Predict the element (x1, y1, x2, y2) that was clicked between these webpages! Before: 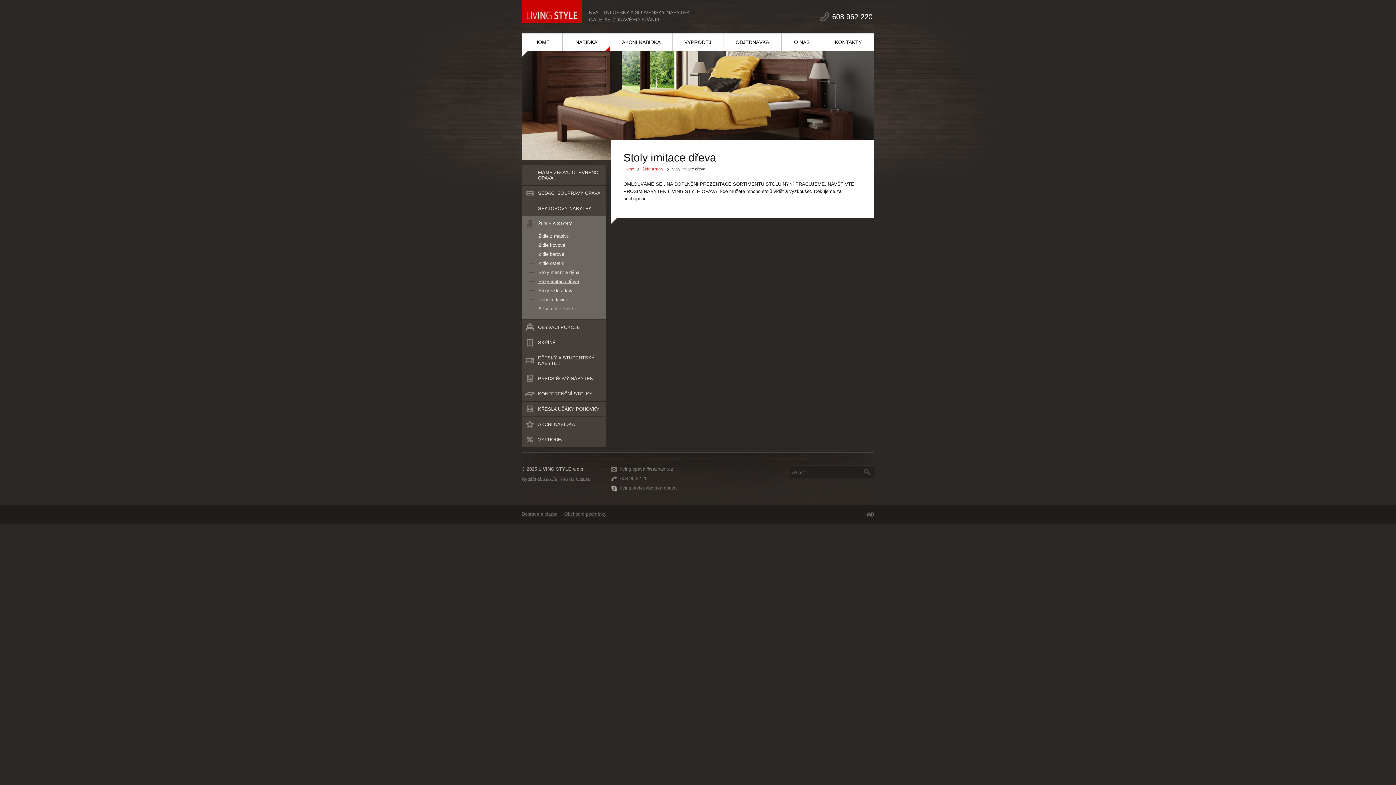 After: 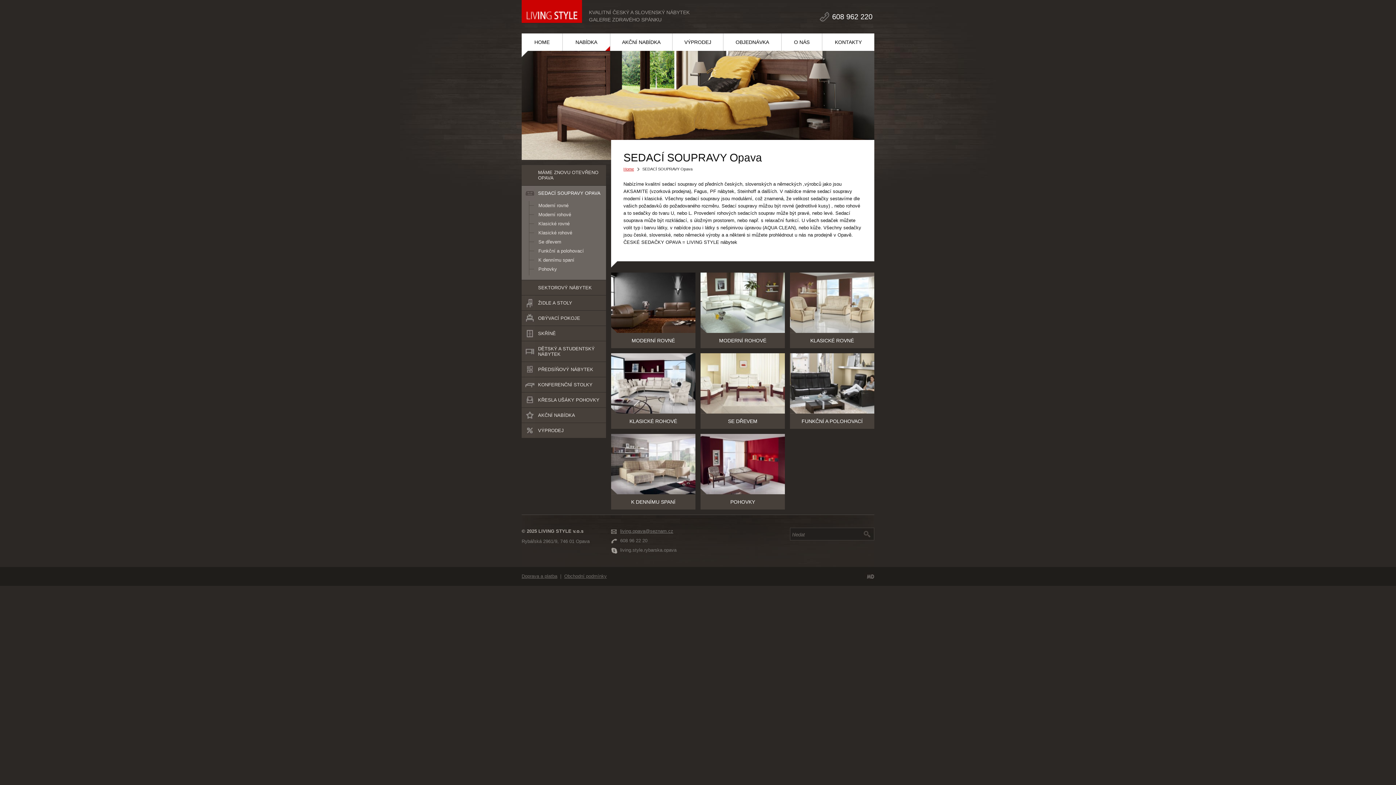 Action: label: SEDACÍ SOUPRAVY OPAVA bbox: (521, 185, 606, 200)